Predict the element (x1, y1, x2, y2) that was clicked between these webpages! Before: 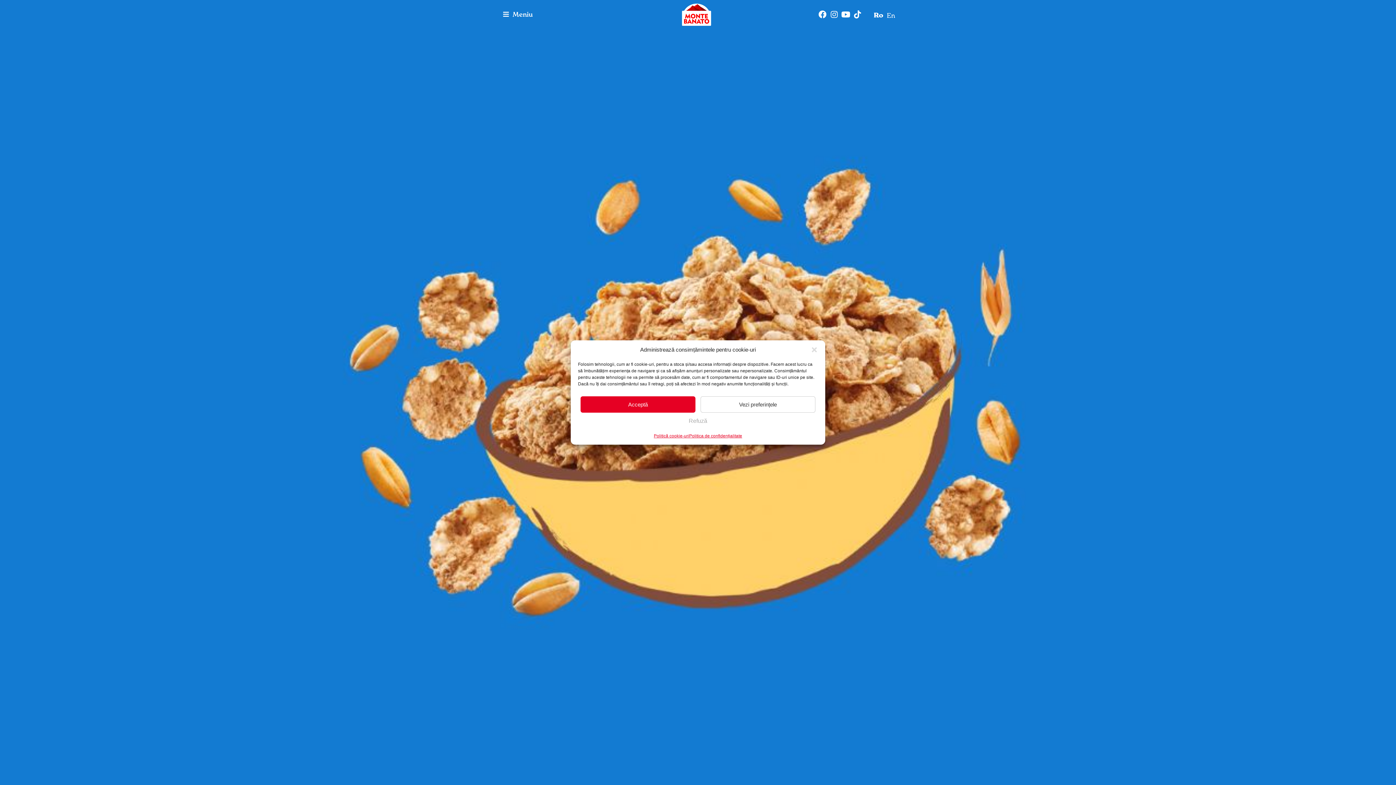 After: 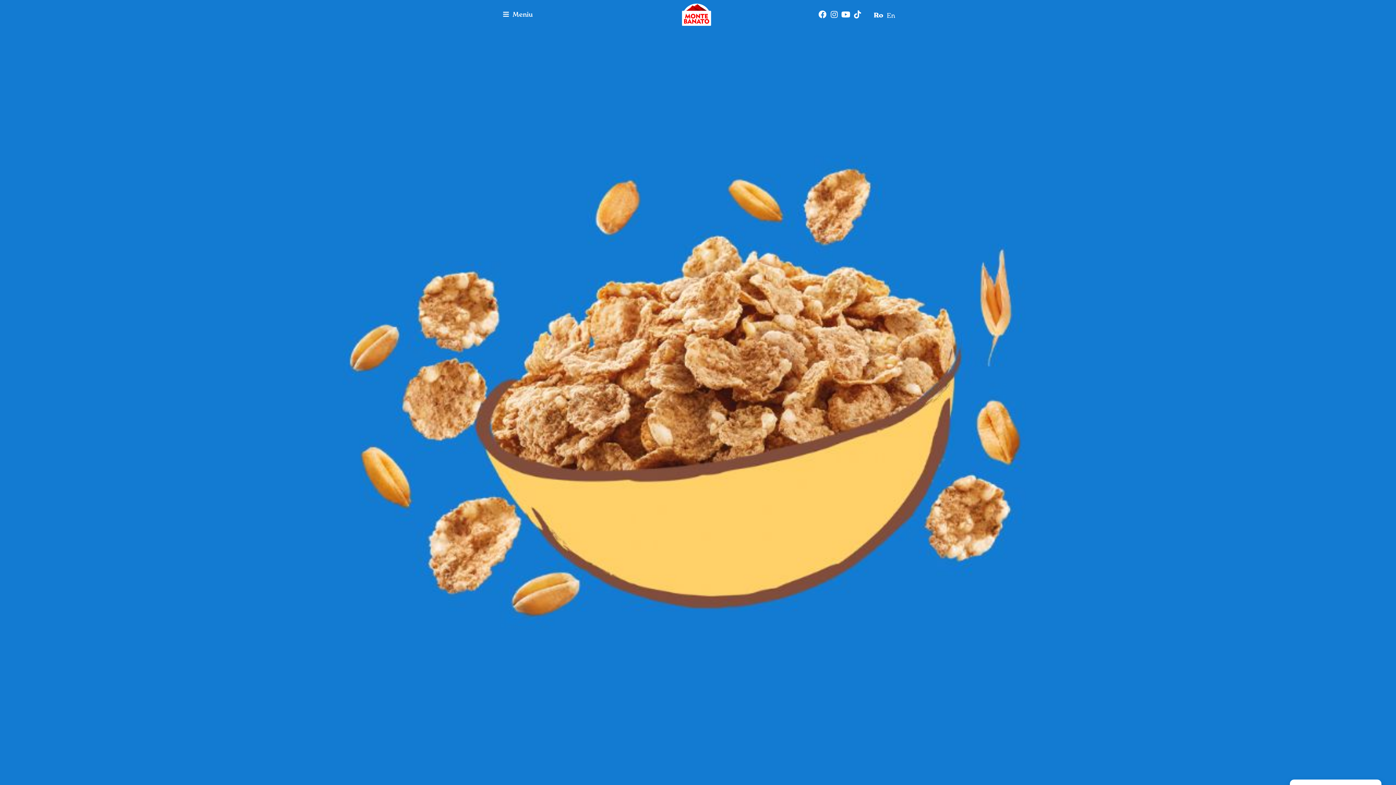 Action: label: close-dialog bbox: (810, 346, 818, 353)